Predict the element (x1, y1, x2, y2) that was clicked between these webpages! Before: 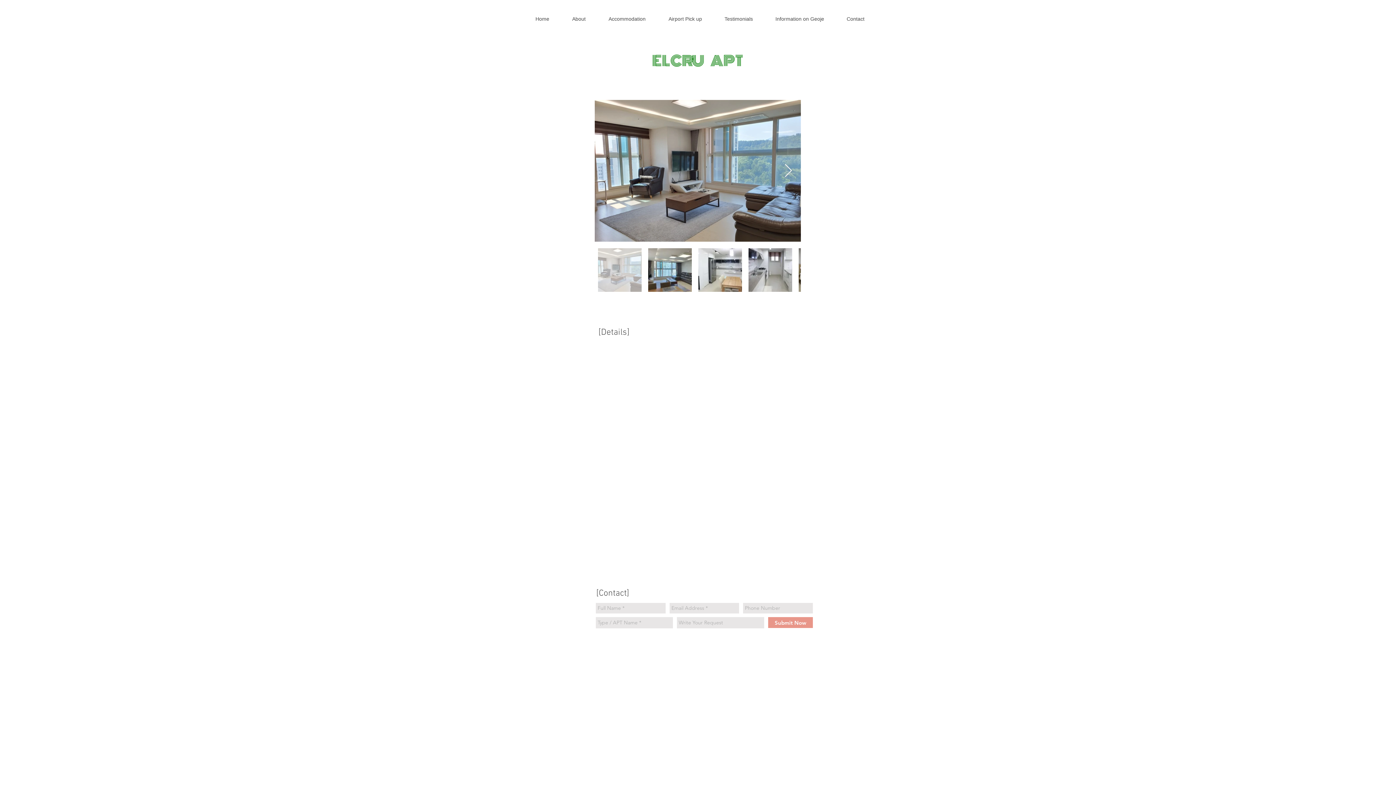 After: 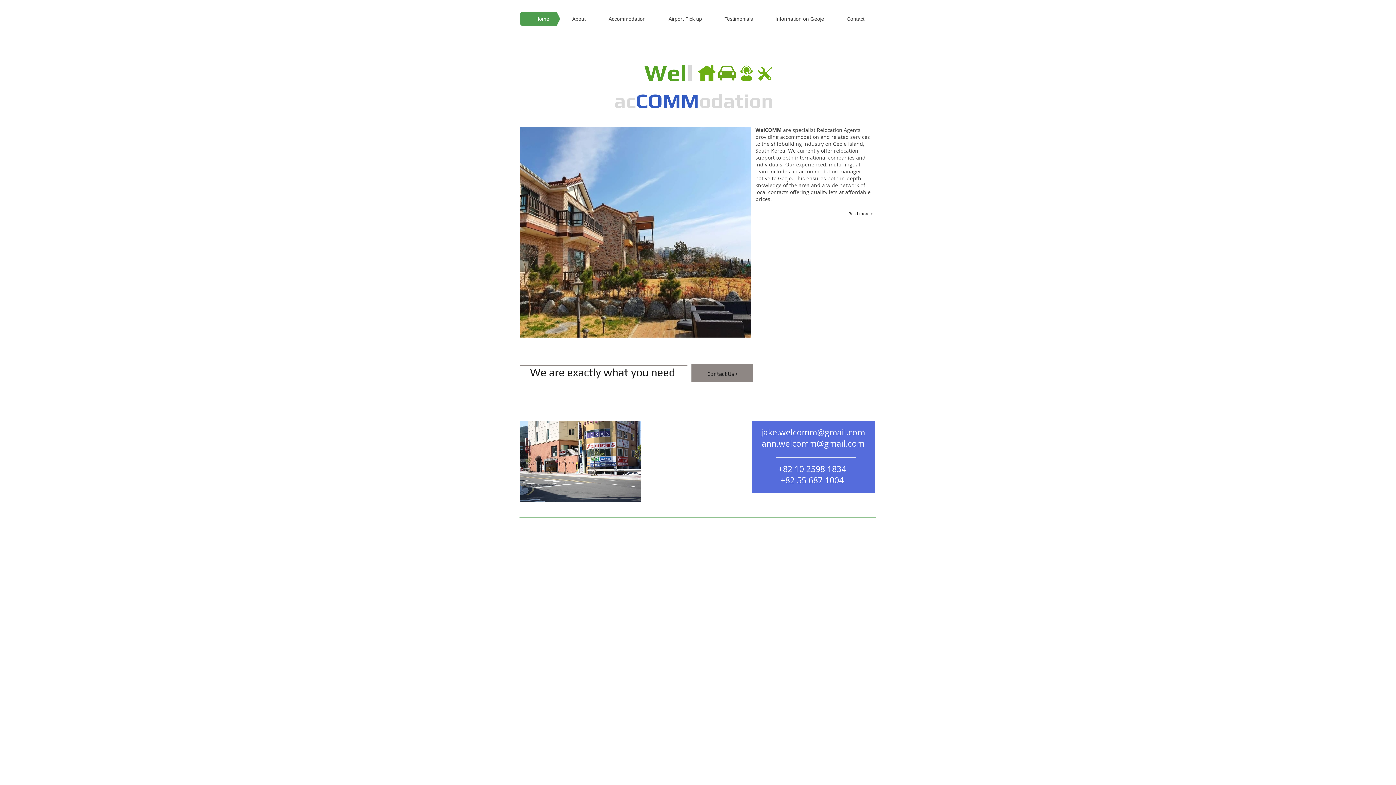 Action: label: Home bbox: (520, 11, 560, 26)